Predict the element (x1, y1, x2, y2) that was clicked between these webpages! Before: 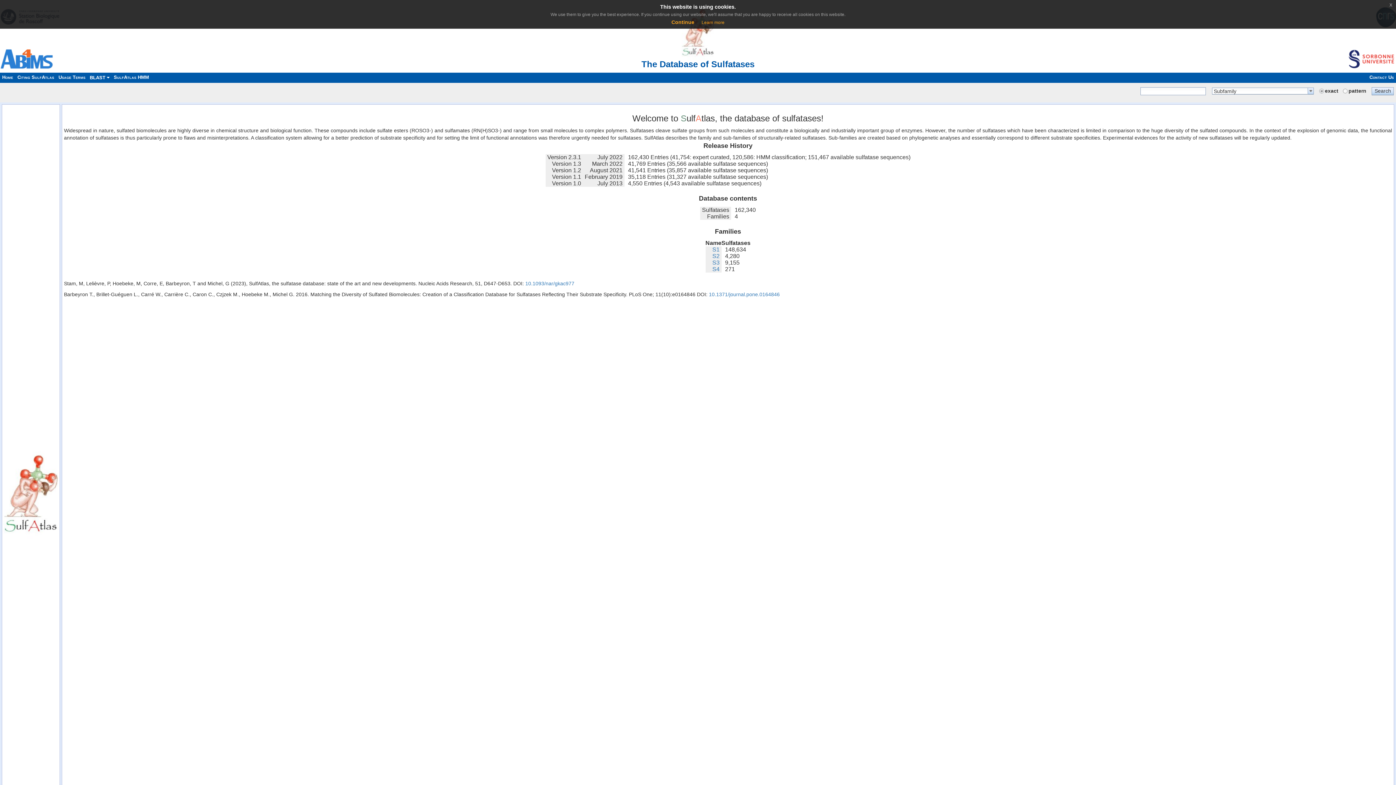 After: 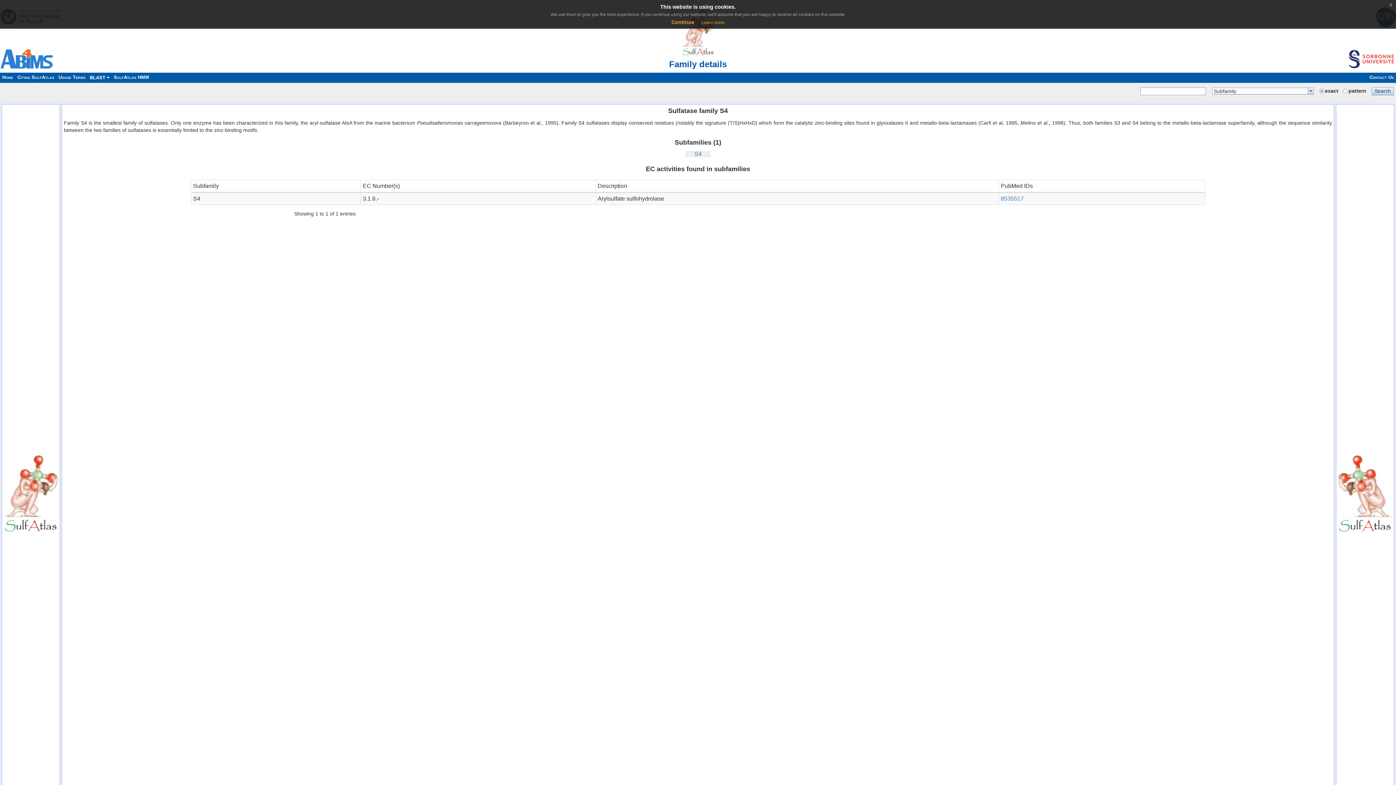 Action: bbox: (712, 266, 719, 272) label: S4